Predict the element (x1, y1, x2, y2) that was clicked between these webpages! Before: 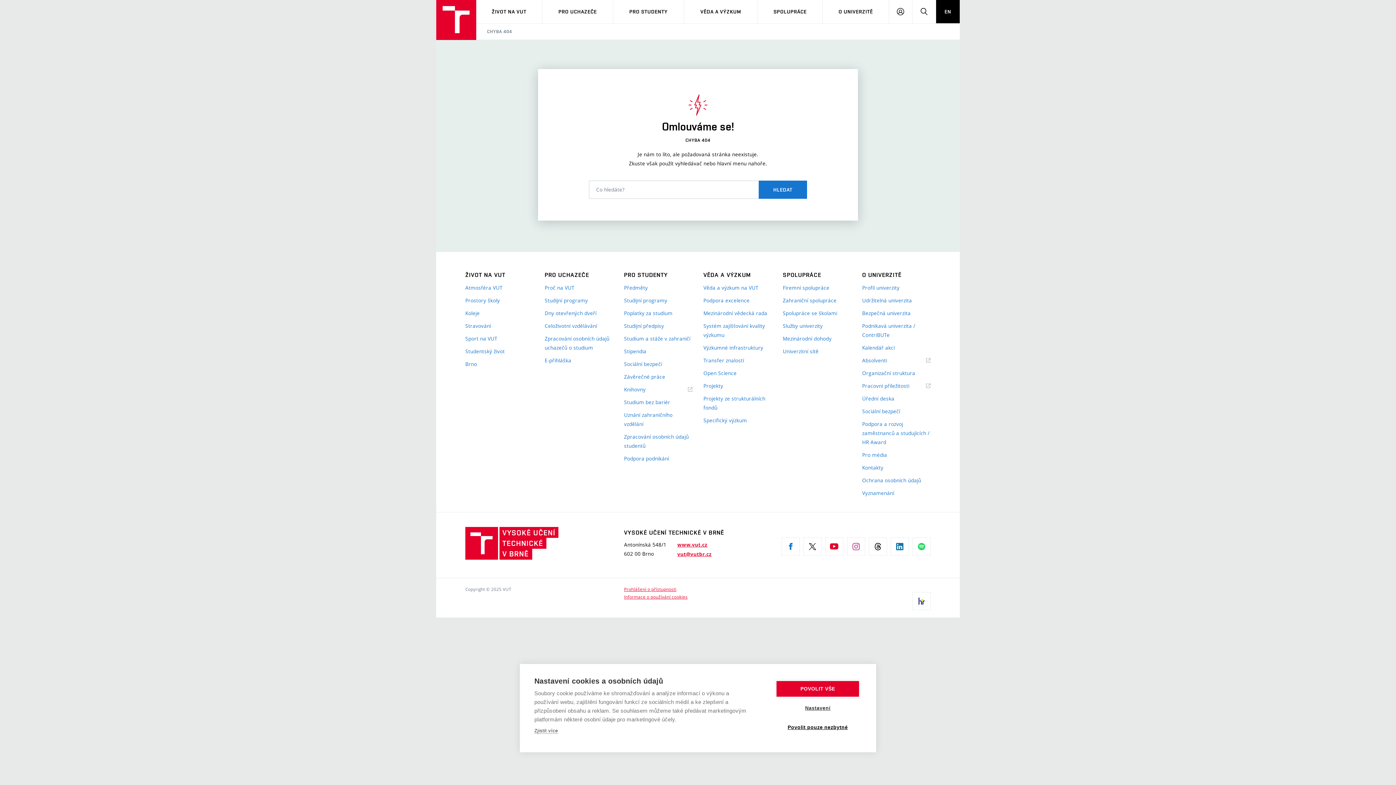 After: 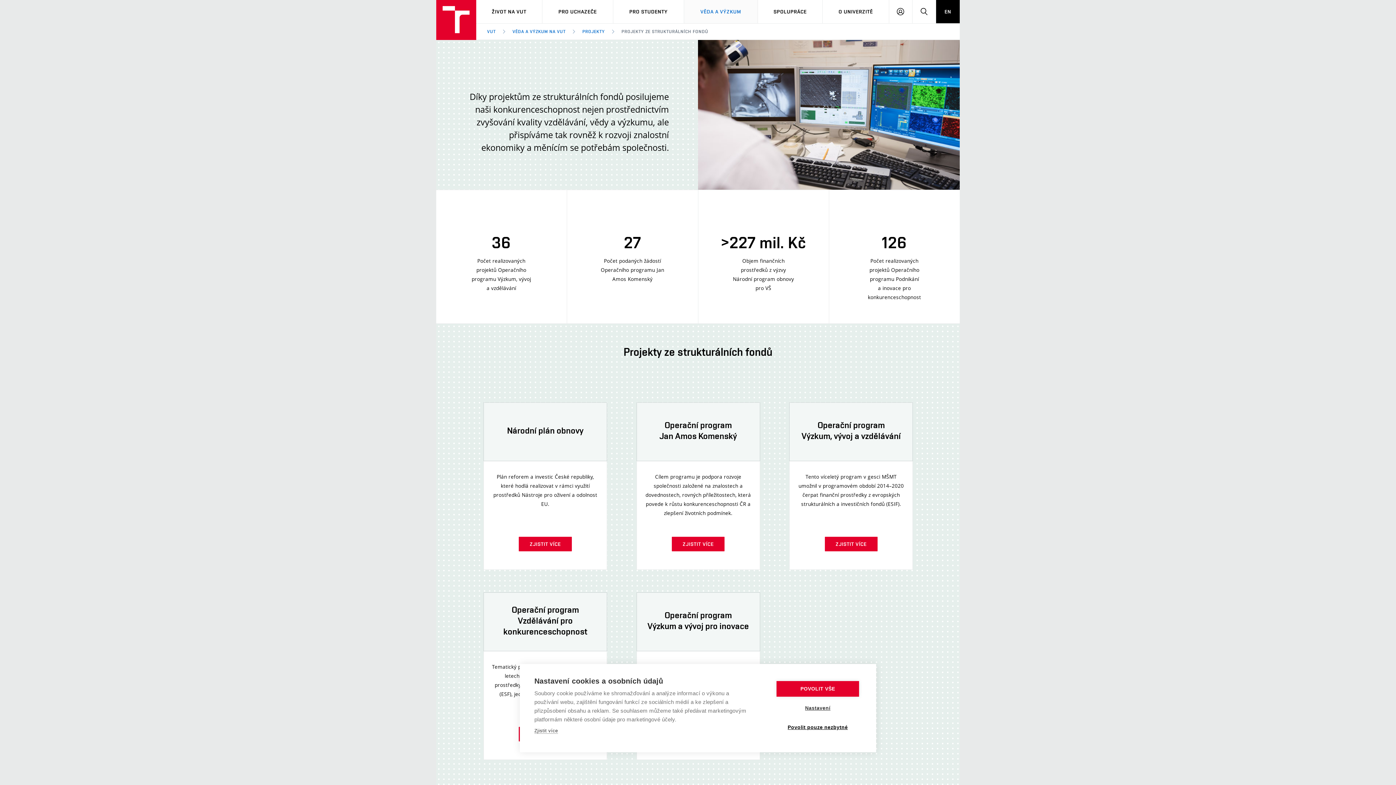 Action: label: Projekty ze strukturálních fondů bbox: (703, 394, 772, 412)